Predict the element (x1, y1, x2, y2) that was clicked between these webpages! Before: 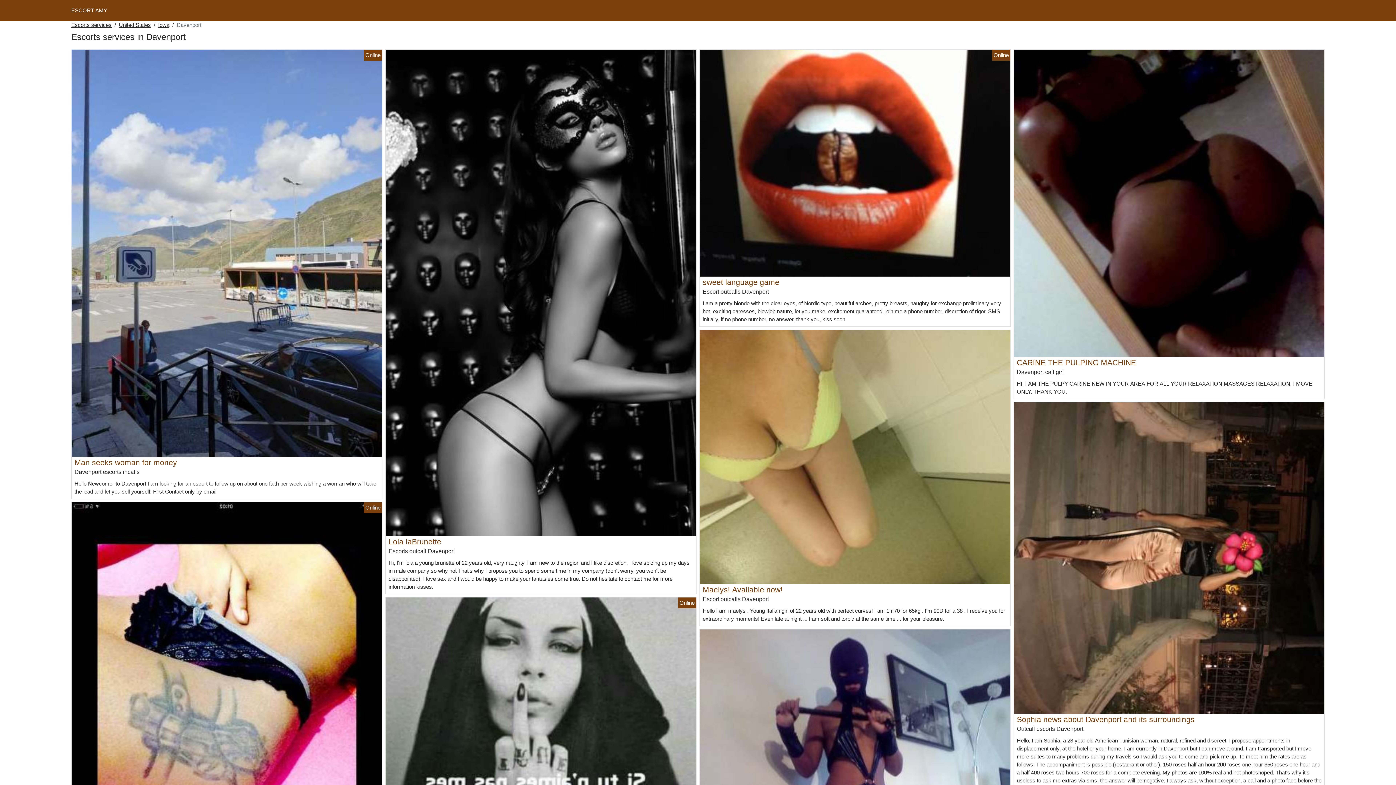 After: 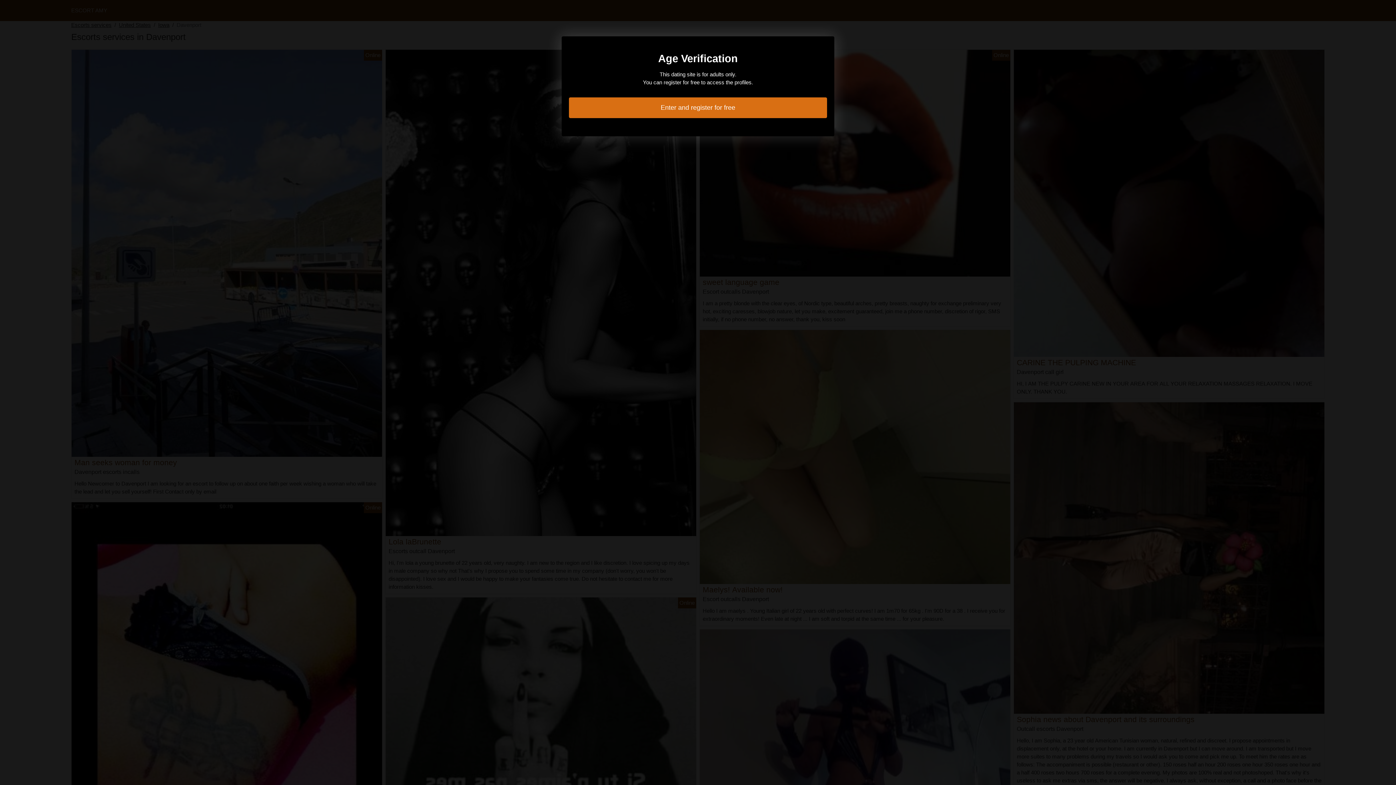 Action: bbox: (702, 278, 779, 286) label: sweet language game